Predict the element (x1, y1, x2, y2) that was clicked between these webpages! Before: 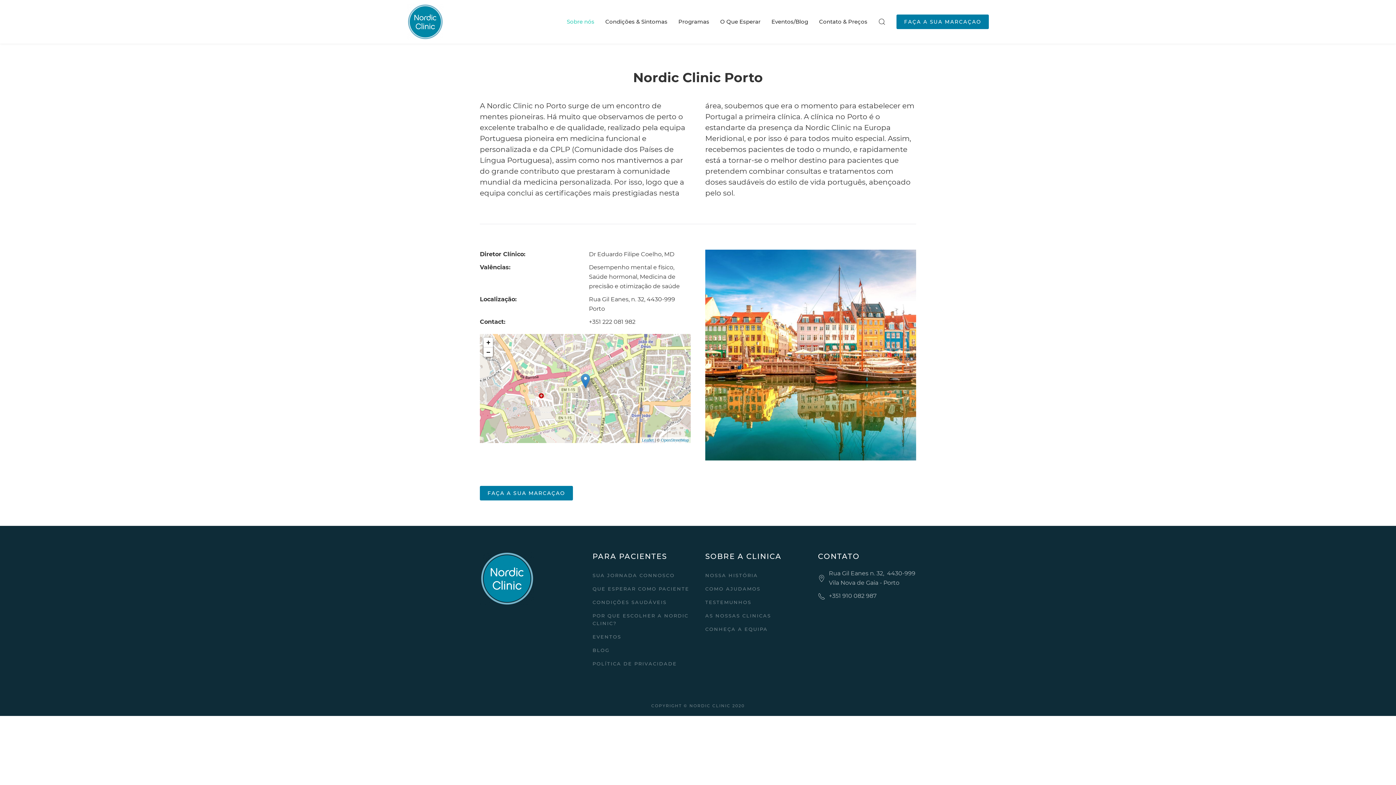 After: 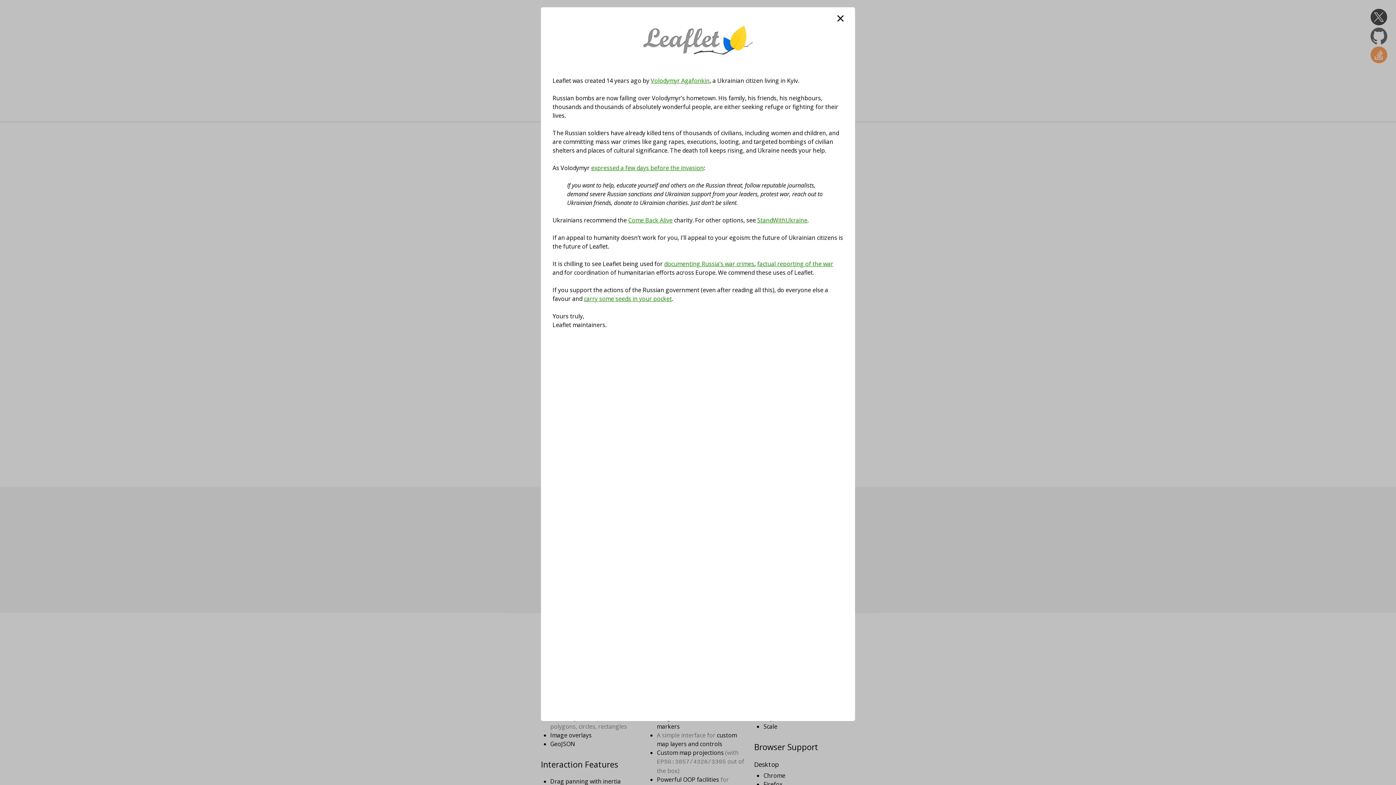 Action: bbox: (642, 438, 653, 442) label: Leaflet